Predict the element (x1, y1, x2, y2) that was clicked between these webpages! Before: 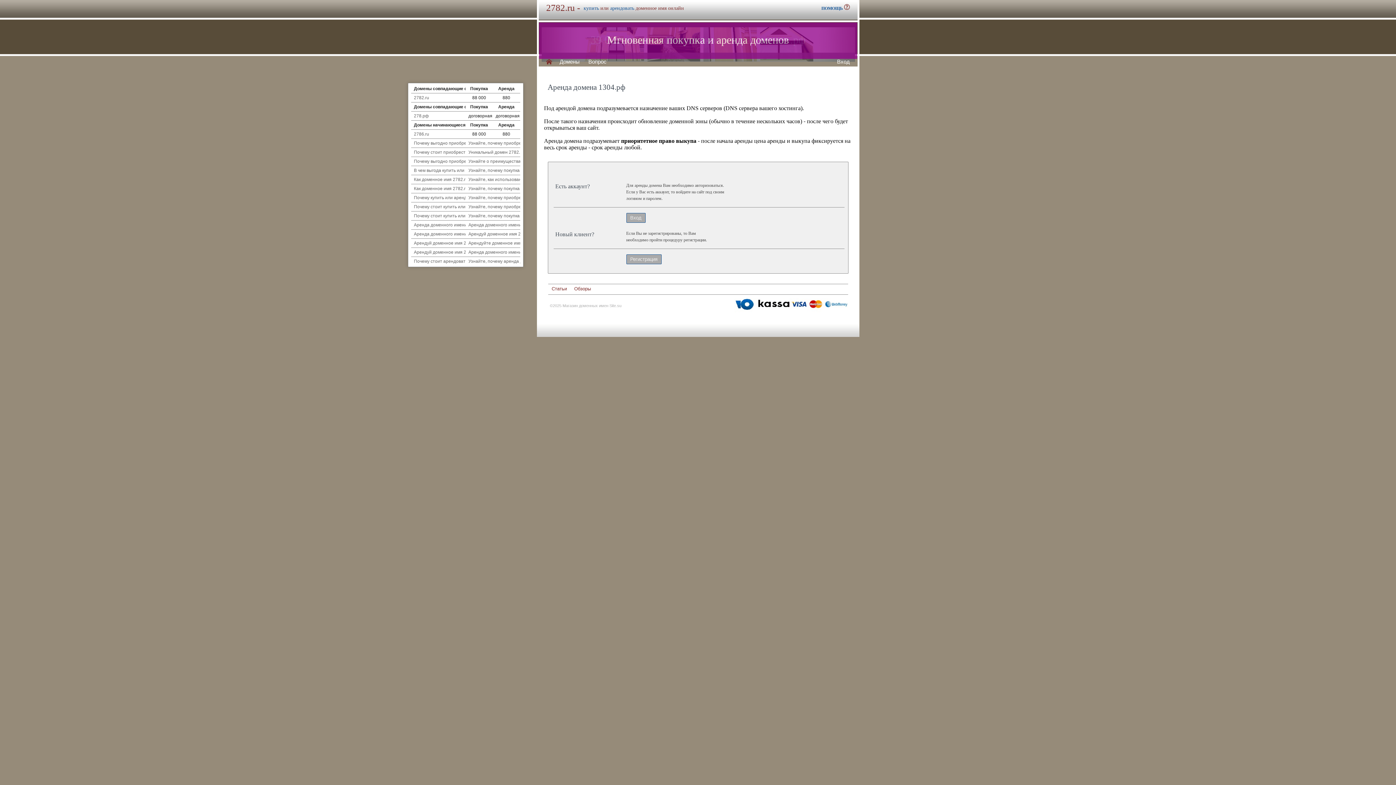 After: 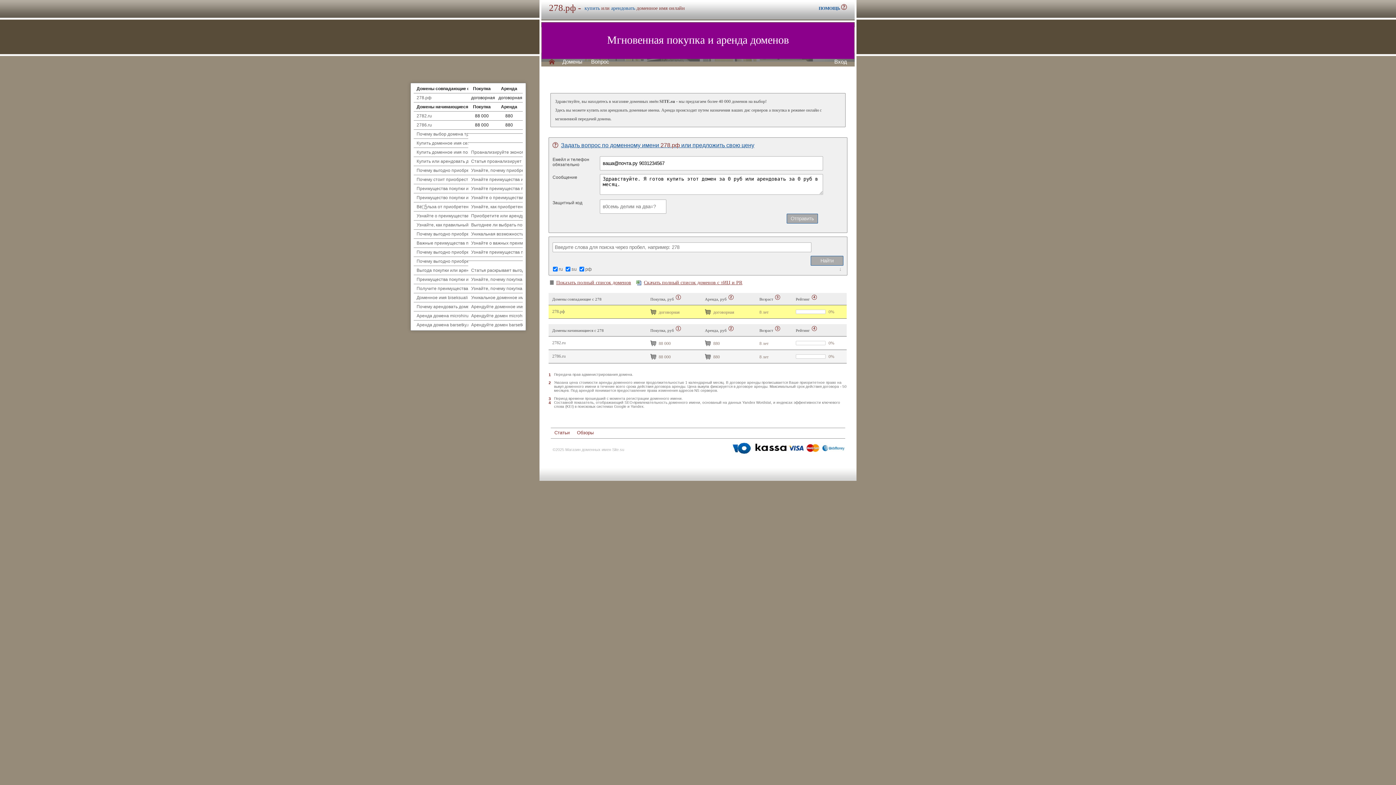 Action: bbox: (414, 113, 428, 118) label: 278.рф